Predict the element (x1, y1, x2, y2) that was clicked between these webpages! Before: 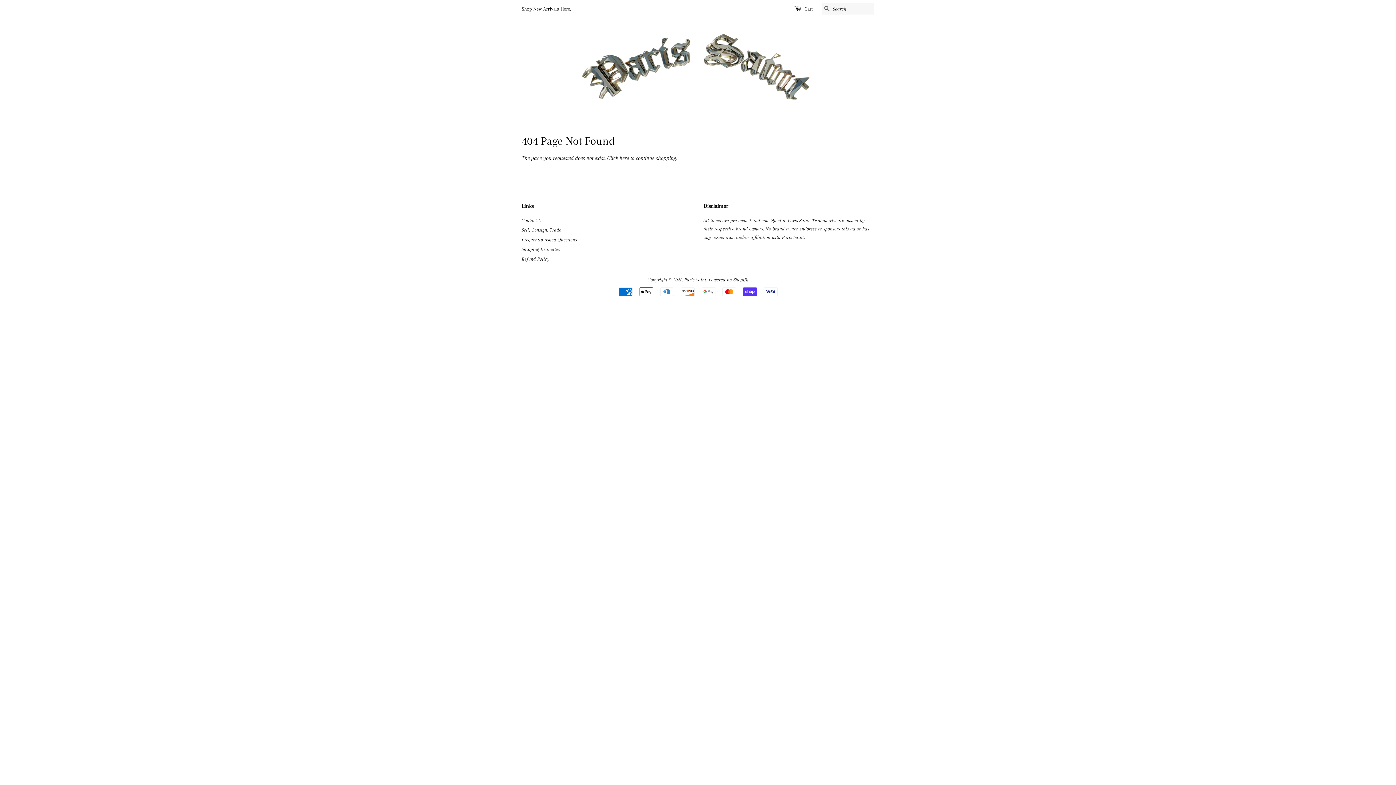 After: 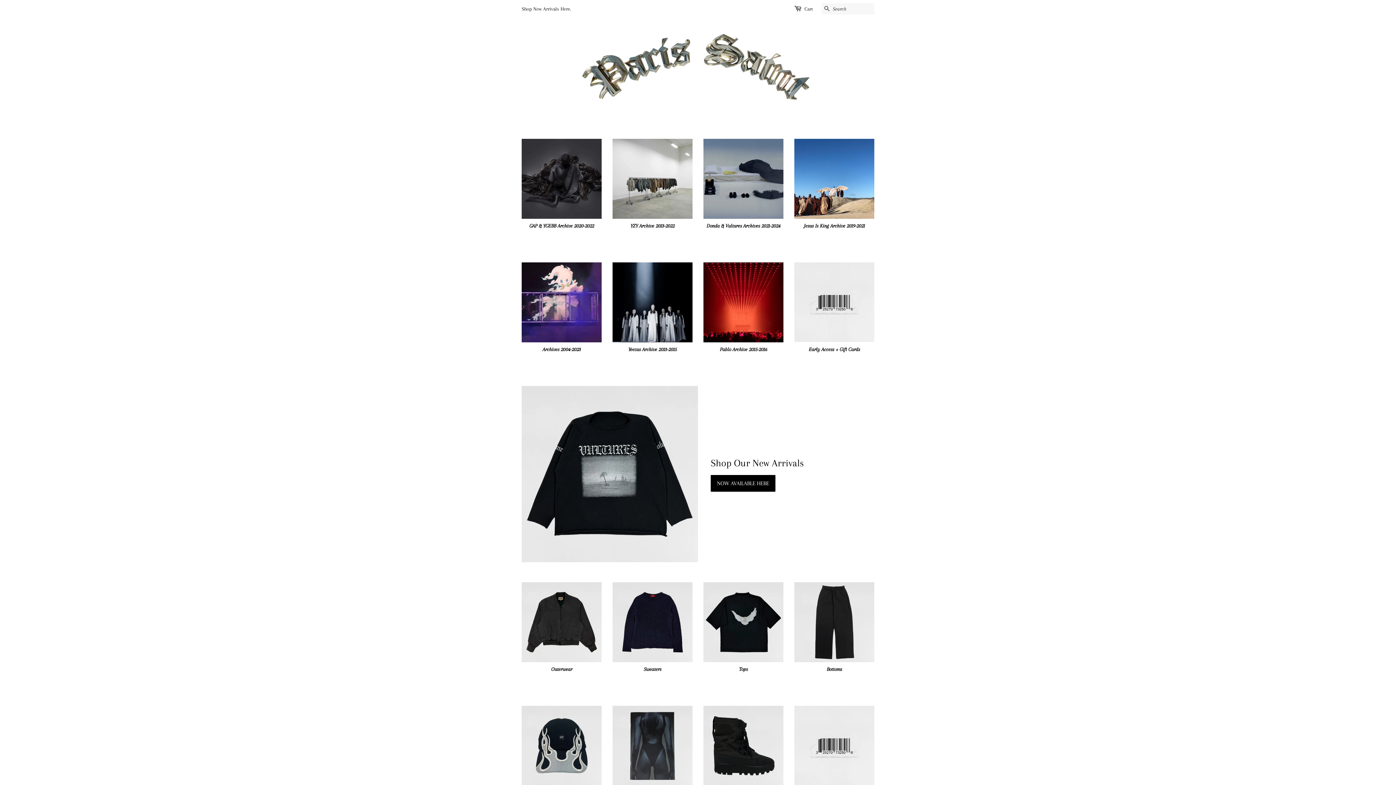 Action: bbox: (571, 28, 824, 107)